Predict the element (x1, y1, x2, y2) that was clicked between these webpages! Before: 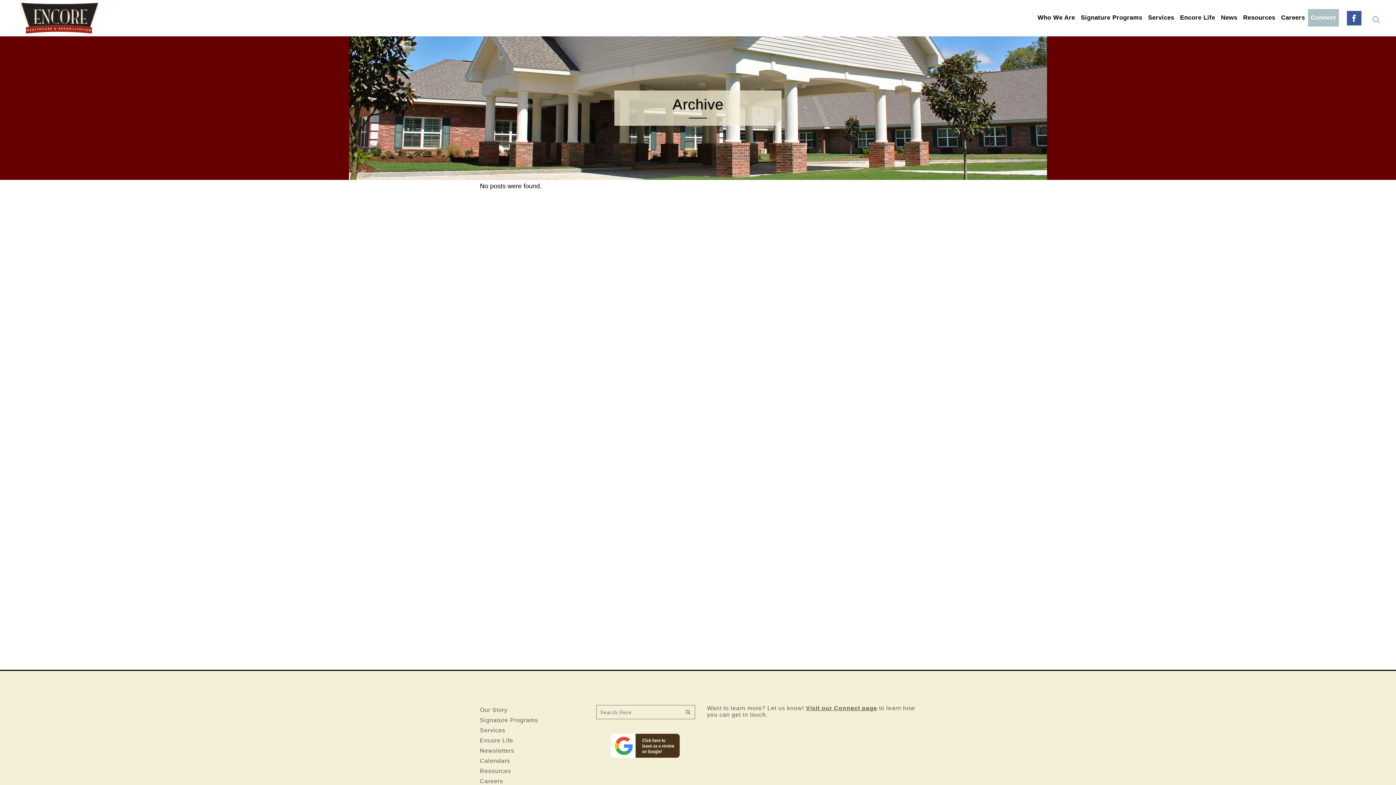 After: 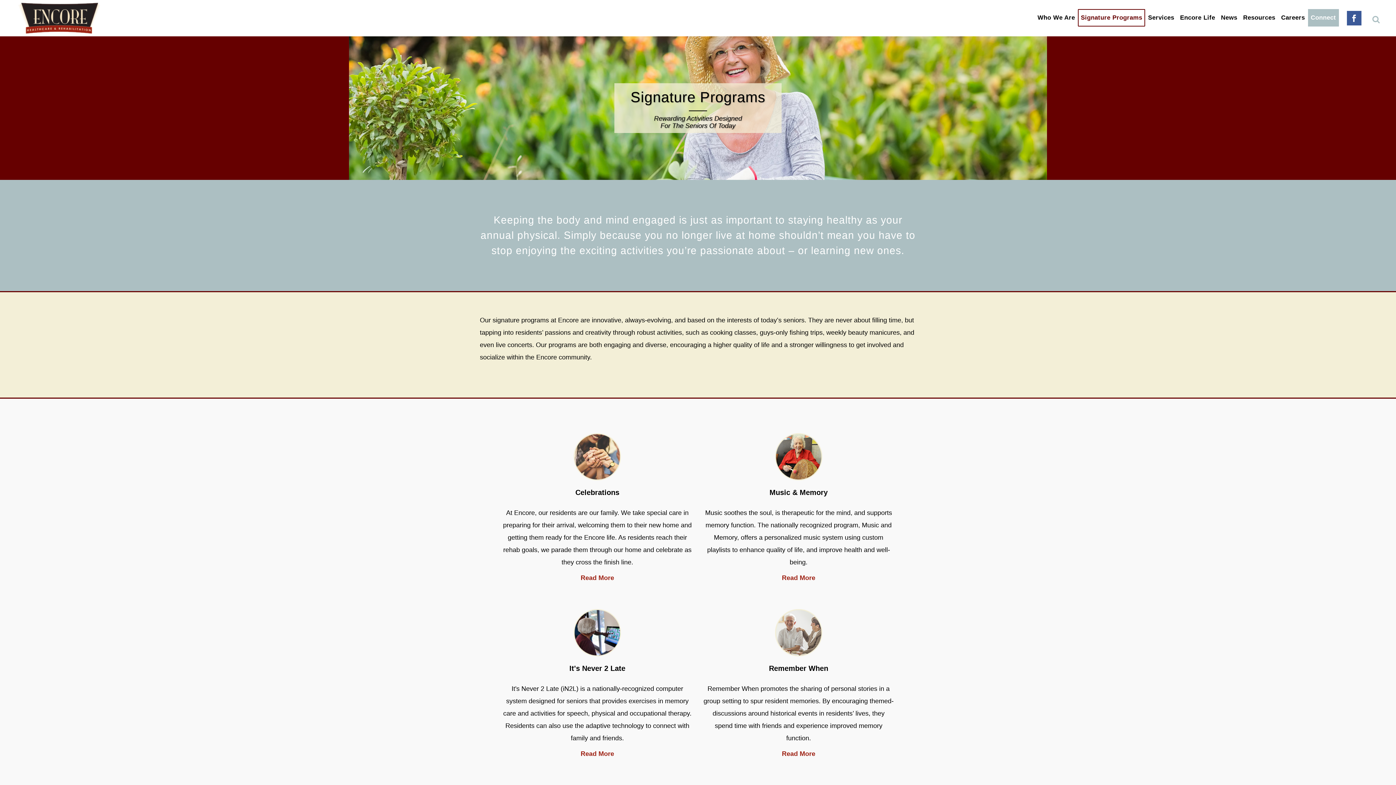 Action: bbox: (480, 717, 538, 723) label: Signature Programs